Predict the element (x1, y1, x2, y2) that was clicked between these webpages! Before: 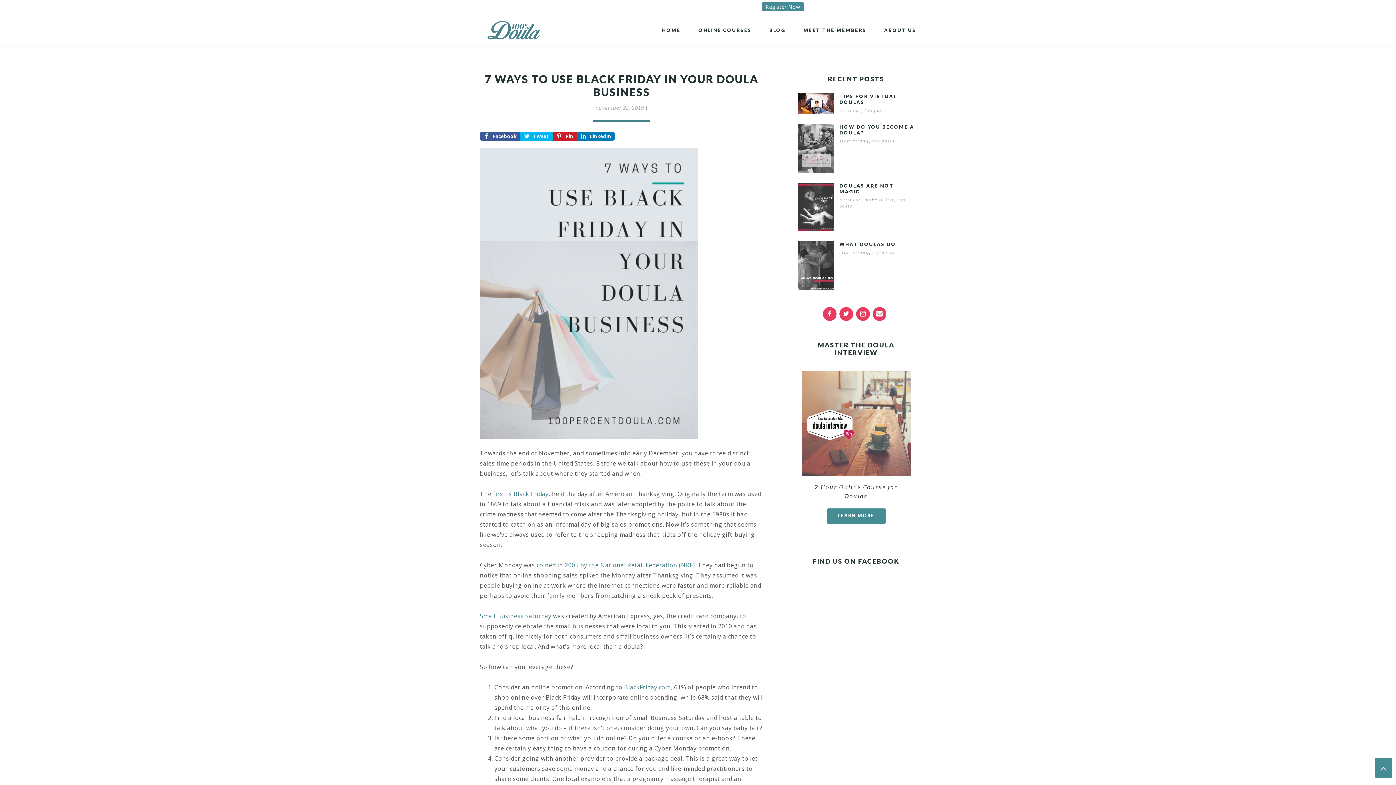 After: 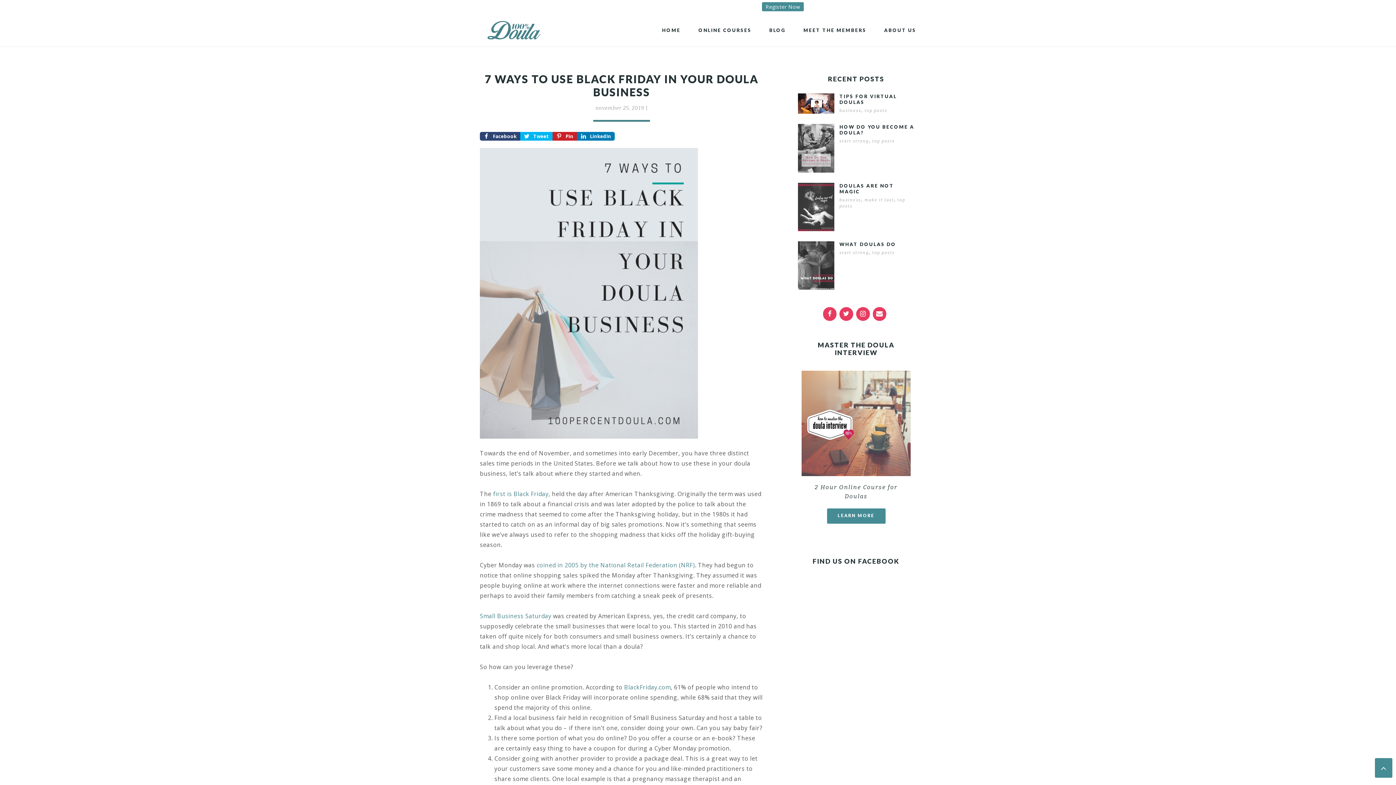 Action: bbox: (480, 132, 520, 140) label: Facebook